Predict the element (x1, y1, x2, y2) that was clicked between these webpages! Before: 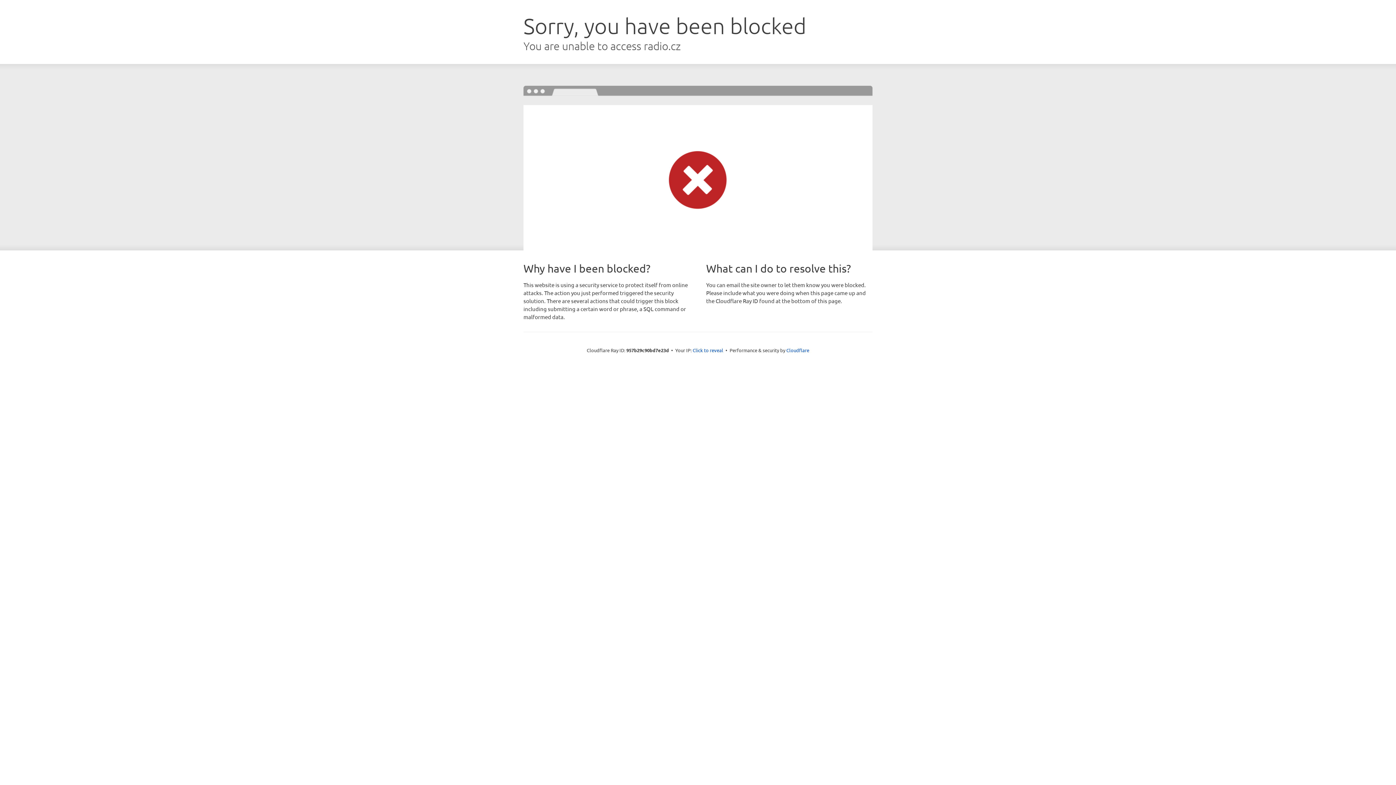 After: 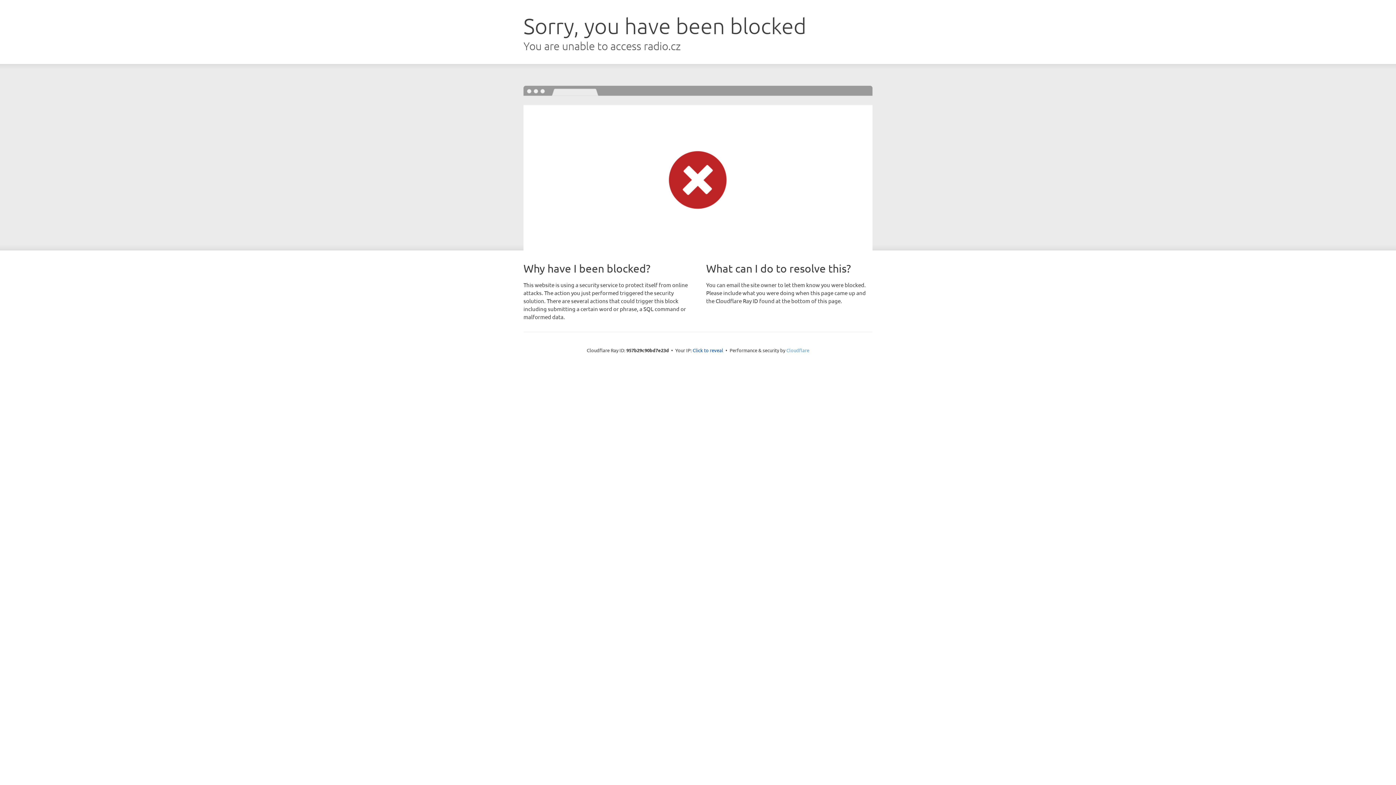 Action: bbox: (786, 347, 809, 353) label: Cloudflare